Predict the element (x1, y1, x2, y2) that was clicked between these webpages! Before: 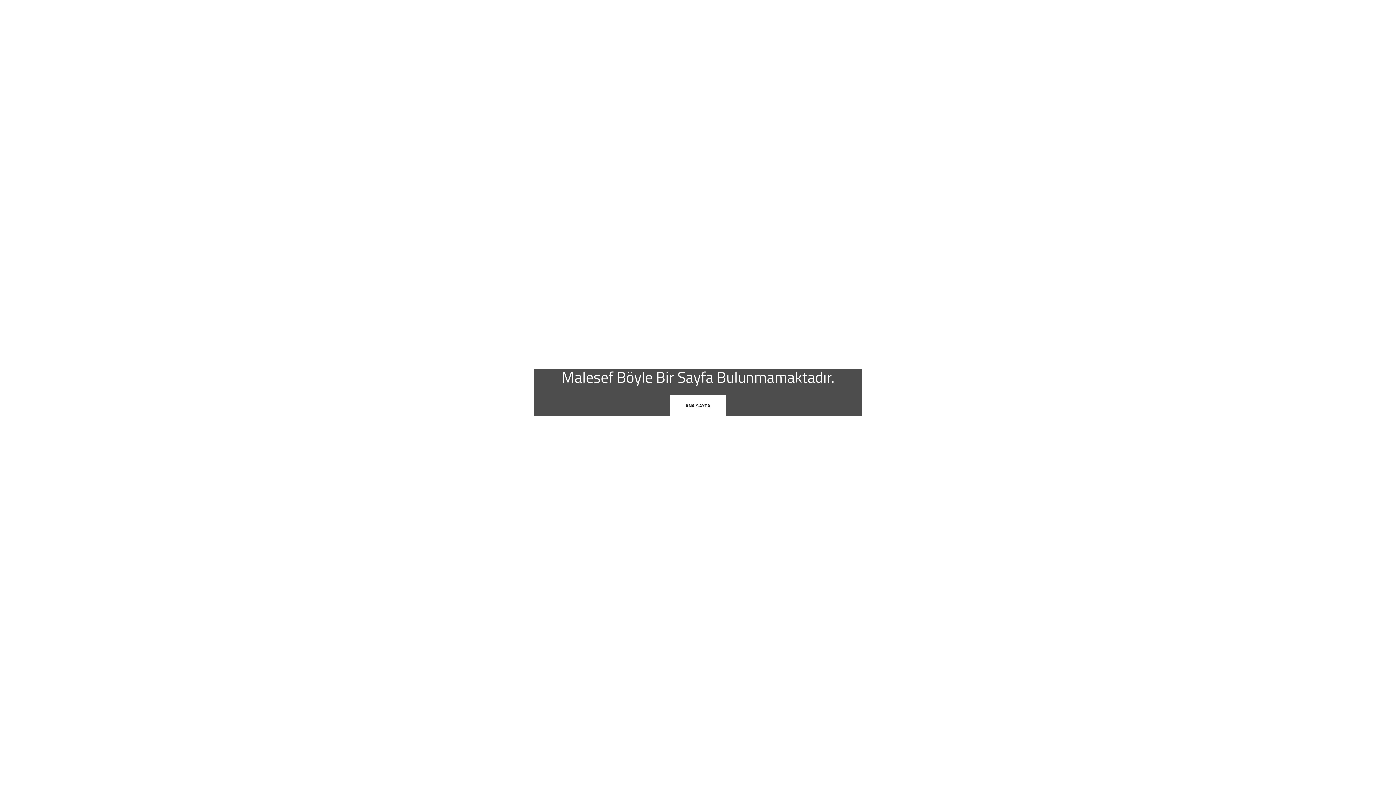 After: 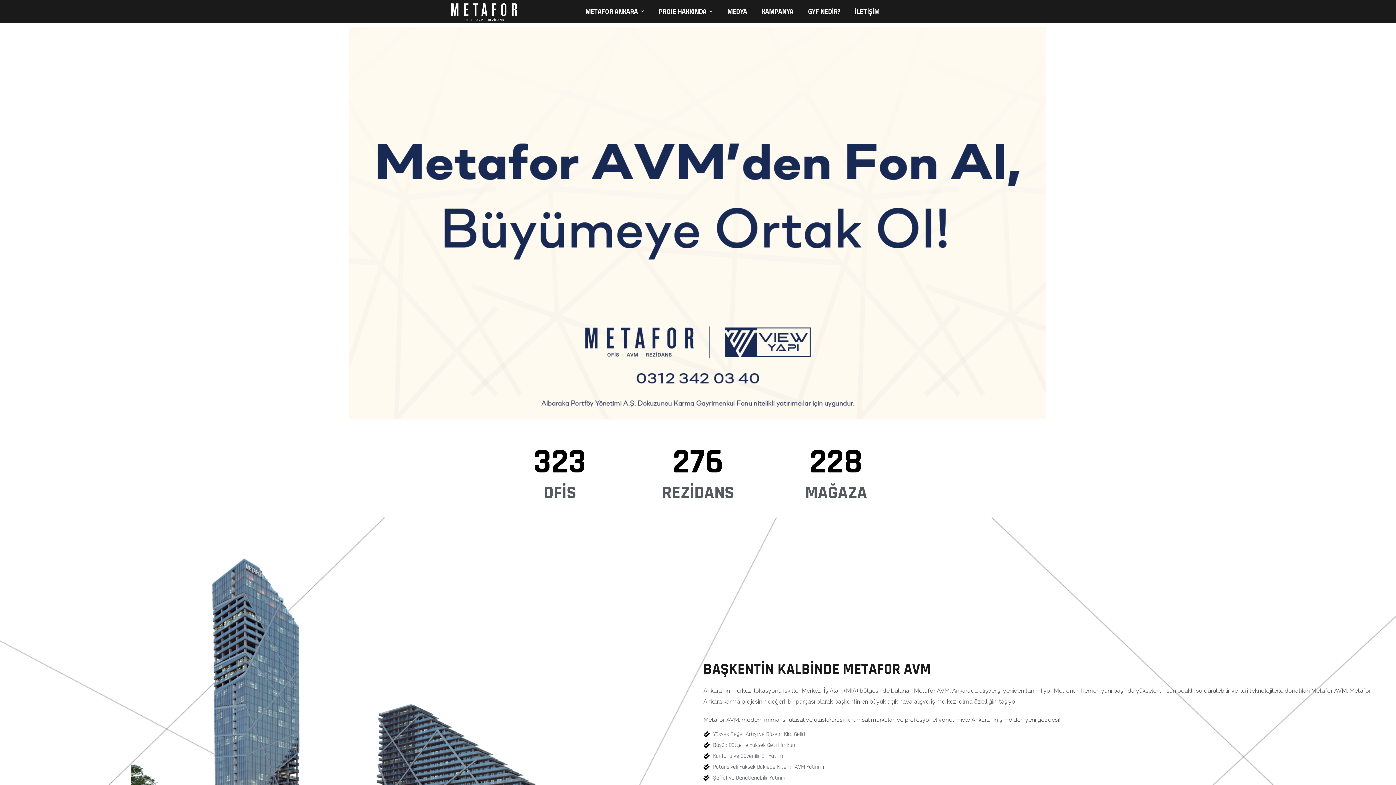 Action: bbox: (670, 395, 725, 416) label: ANA SAYFA